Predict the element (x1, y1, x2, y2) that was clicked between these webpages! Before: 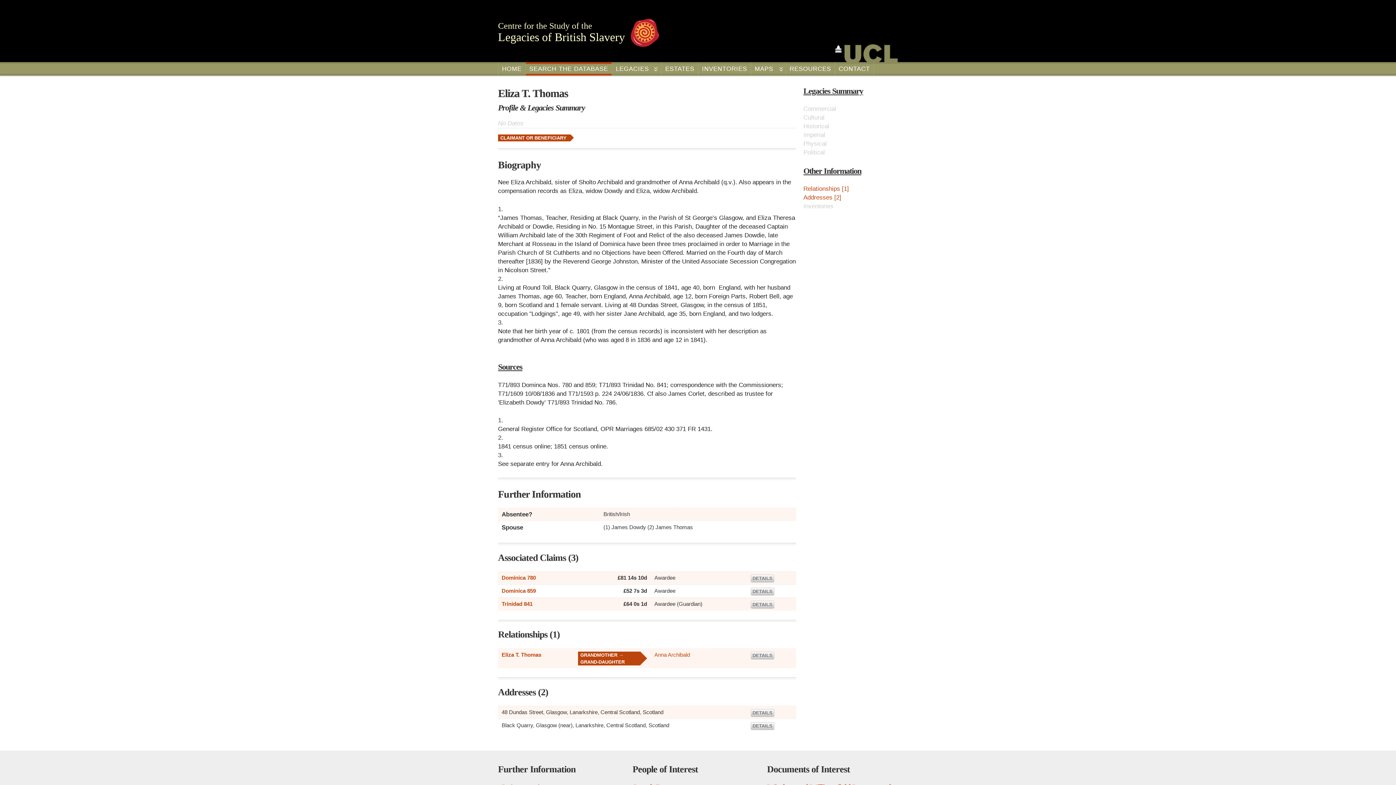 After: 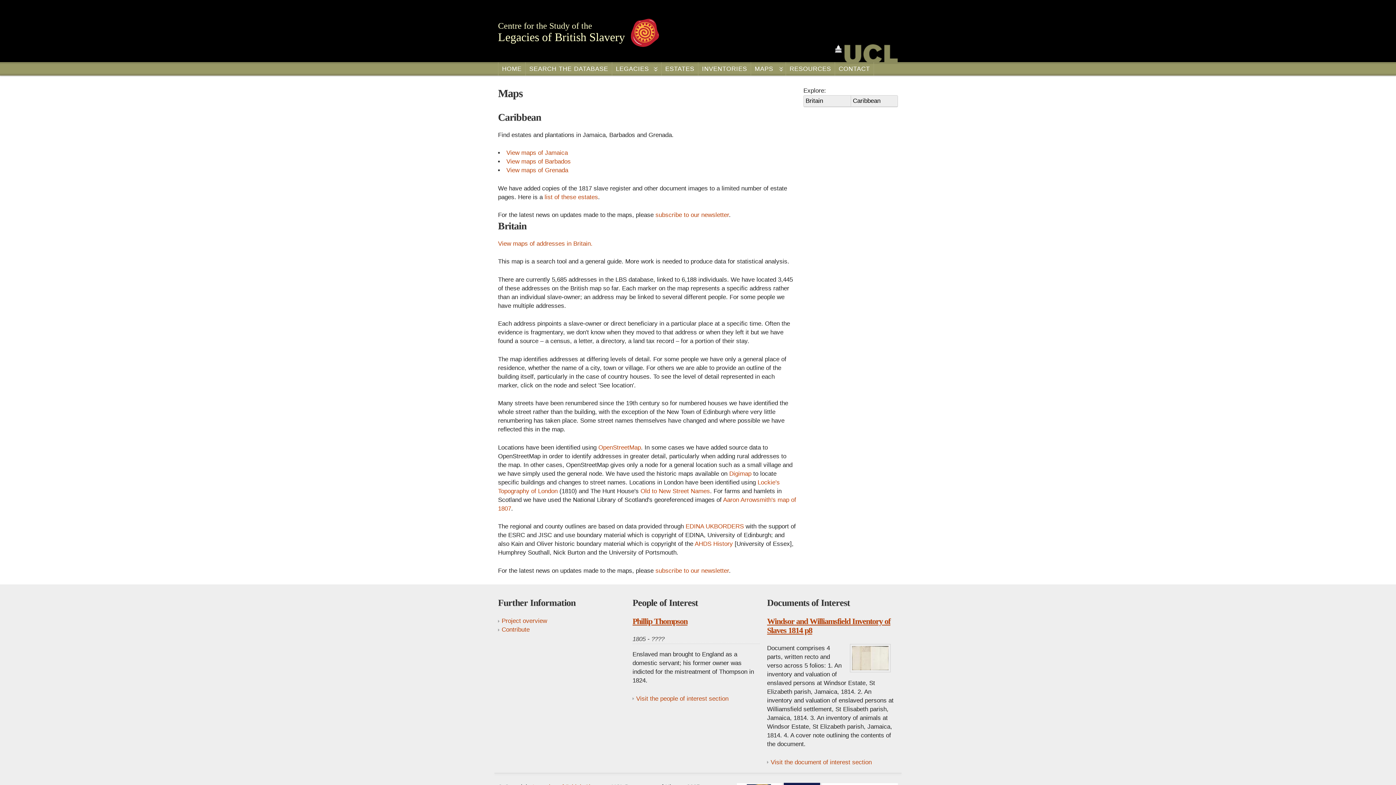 Action: label: MAPS bbox: (751, 62, 785, 75)